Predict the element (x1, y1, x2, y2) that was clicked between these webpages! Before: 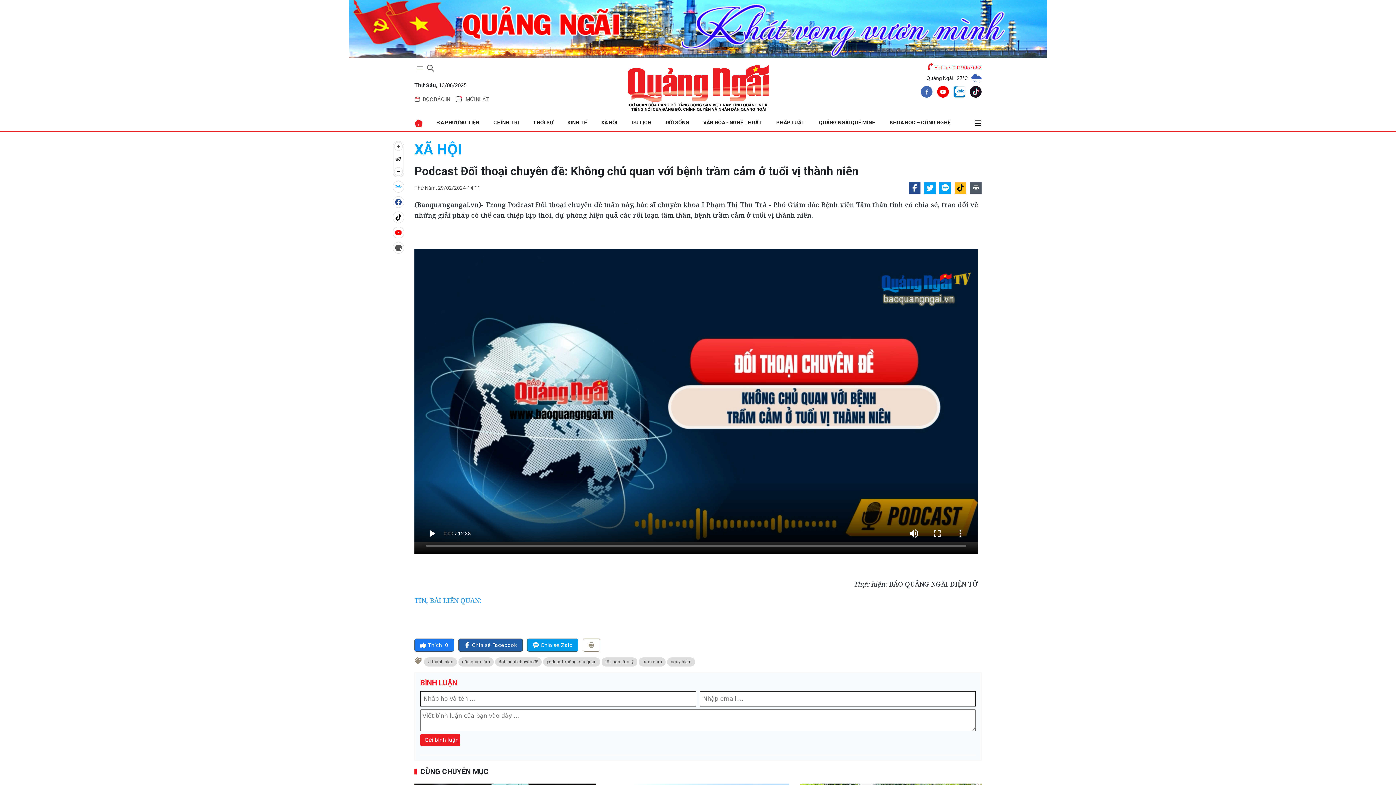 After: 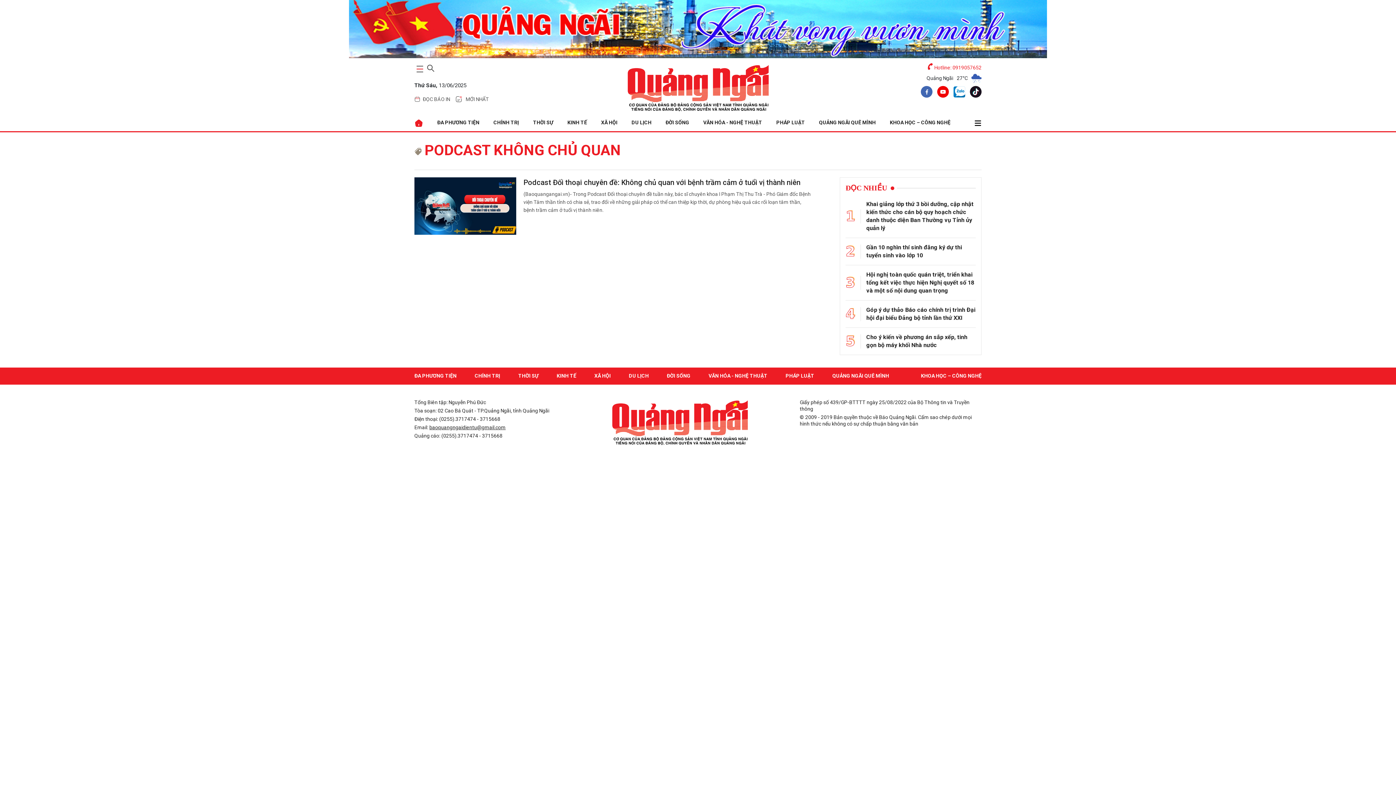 Action: bbox: (543, 657, 600, 667) label: podcast không chủ quan